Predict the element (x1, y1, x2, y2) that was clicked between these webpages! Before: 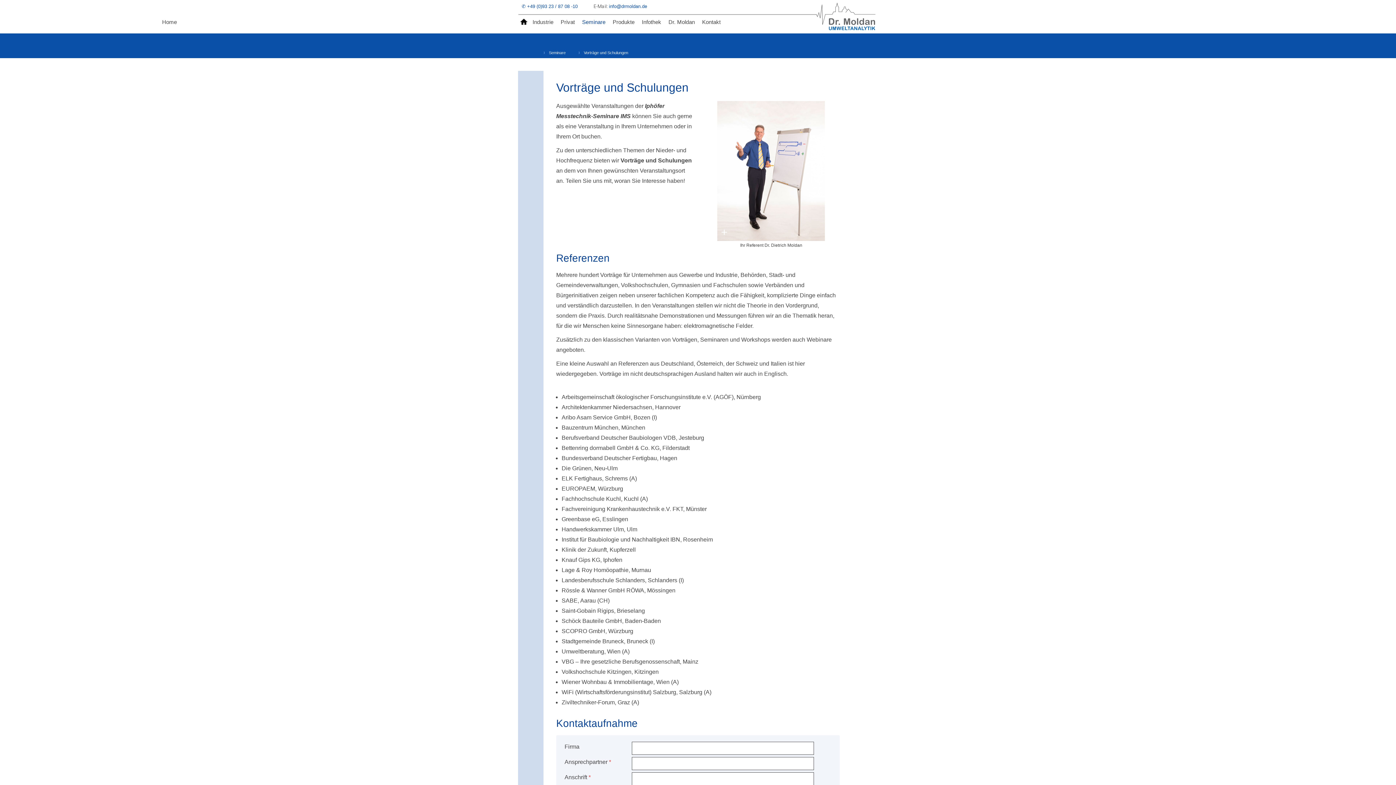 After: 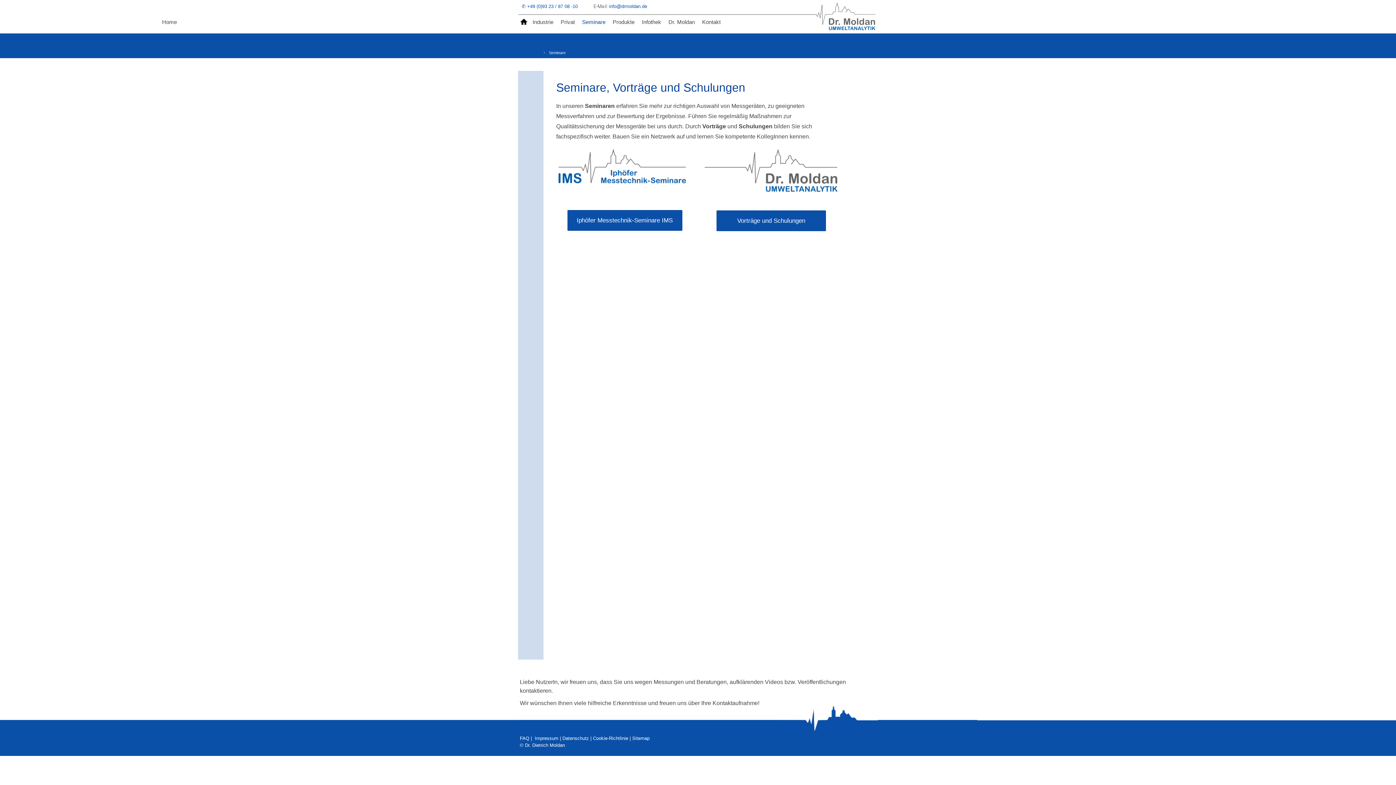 Action: bbox: (538, 47, 573, 58) label: Seminare